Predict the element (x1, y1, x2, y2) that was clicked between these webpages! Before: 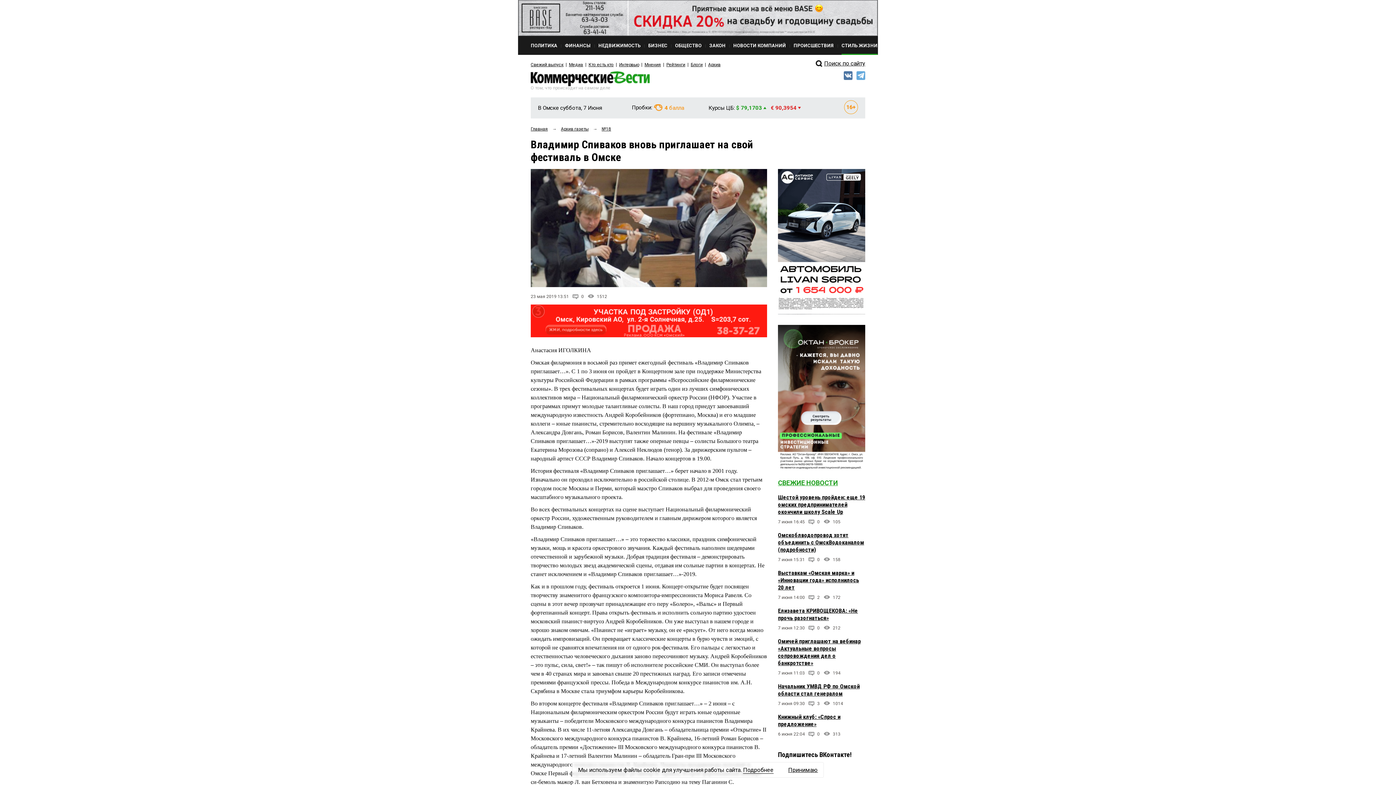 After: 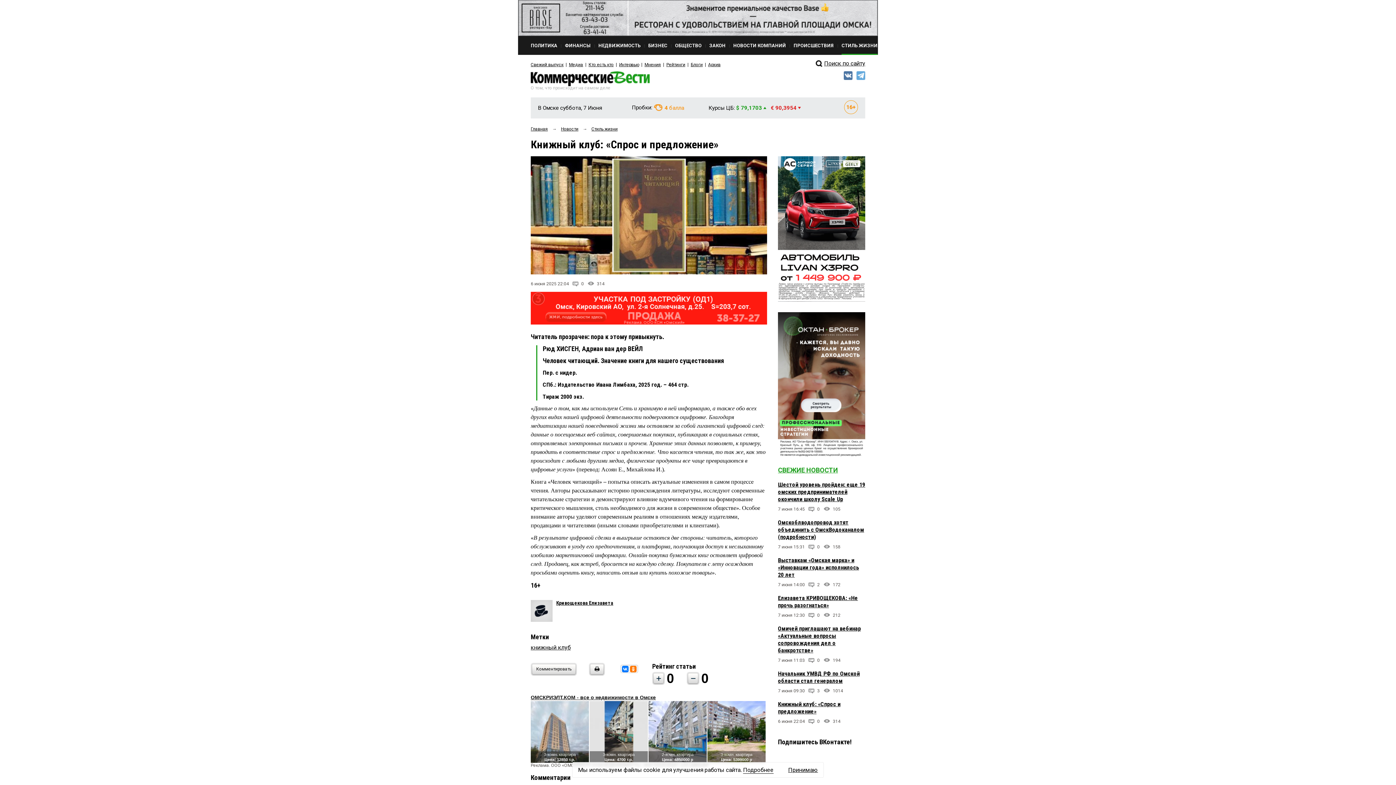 Action: label: Книжный клуб: «Спрос и предложение» bbox: (778, 713, 840, 728)